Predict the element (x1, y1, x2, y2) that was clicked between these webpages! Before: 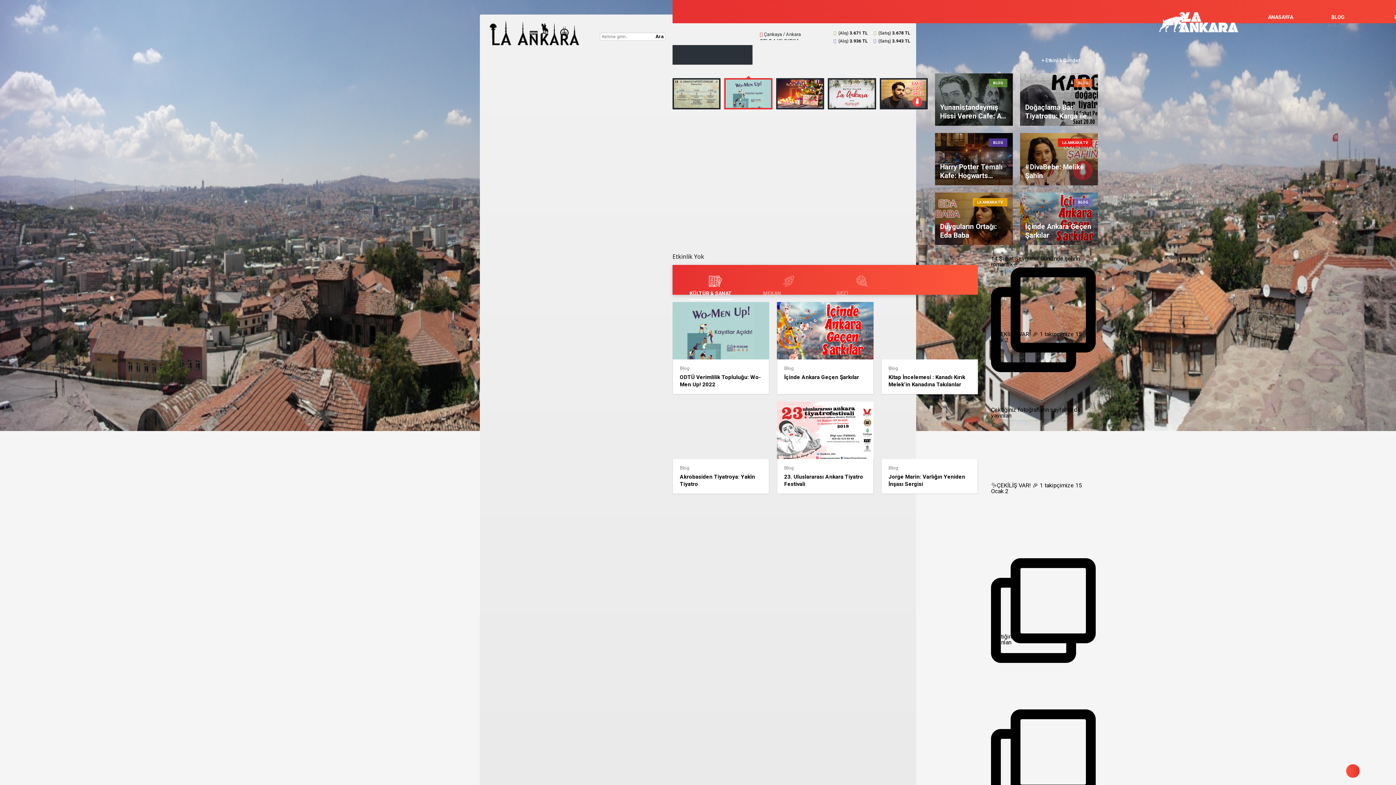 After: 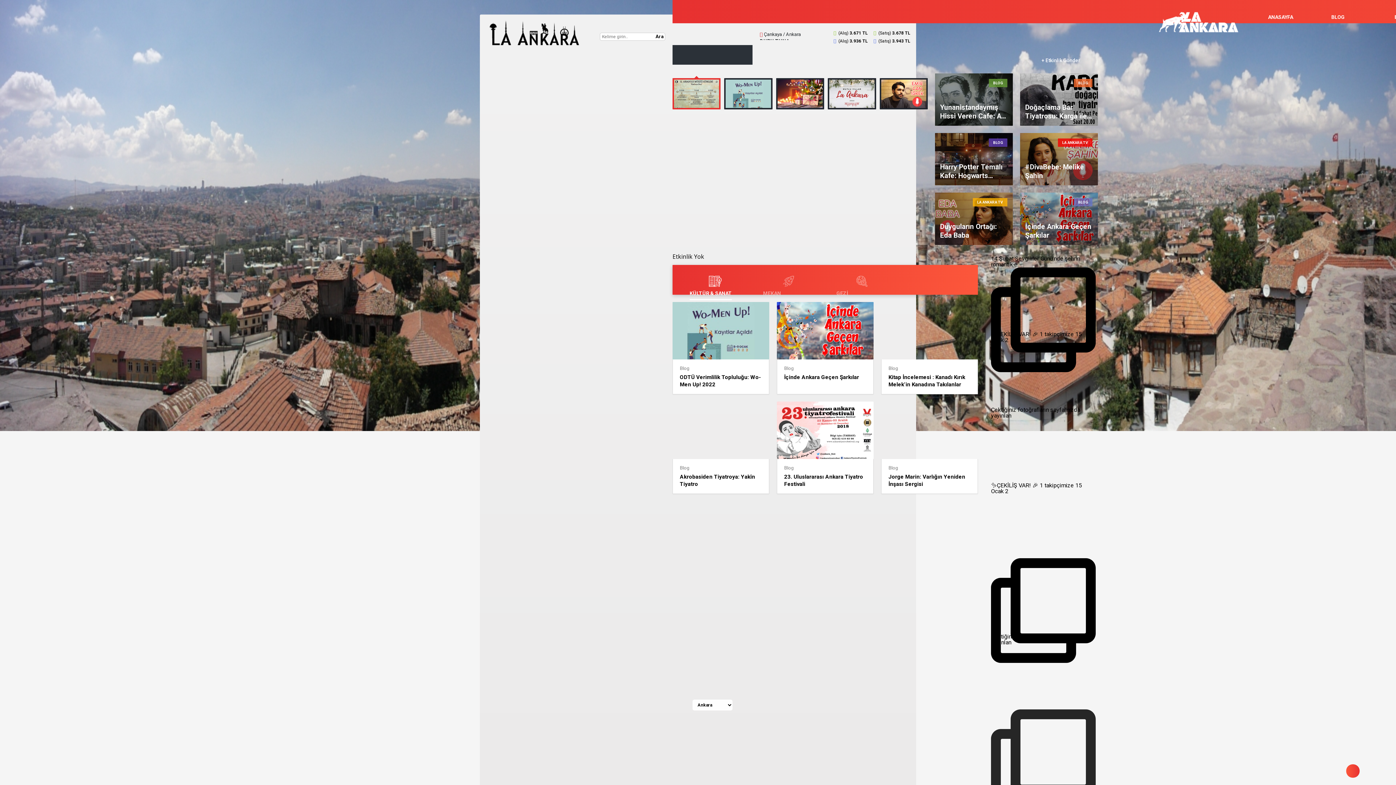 Action: bbox: (991, 709, 1096, 785)